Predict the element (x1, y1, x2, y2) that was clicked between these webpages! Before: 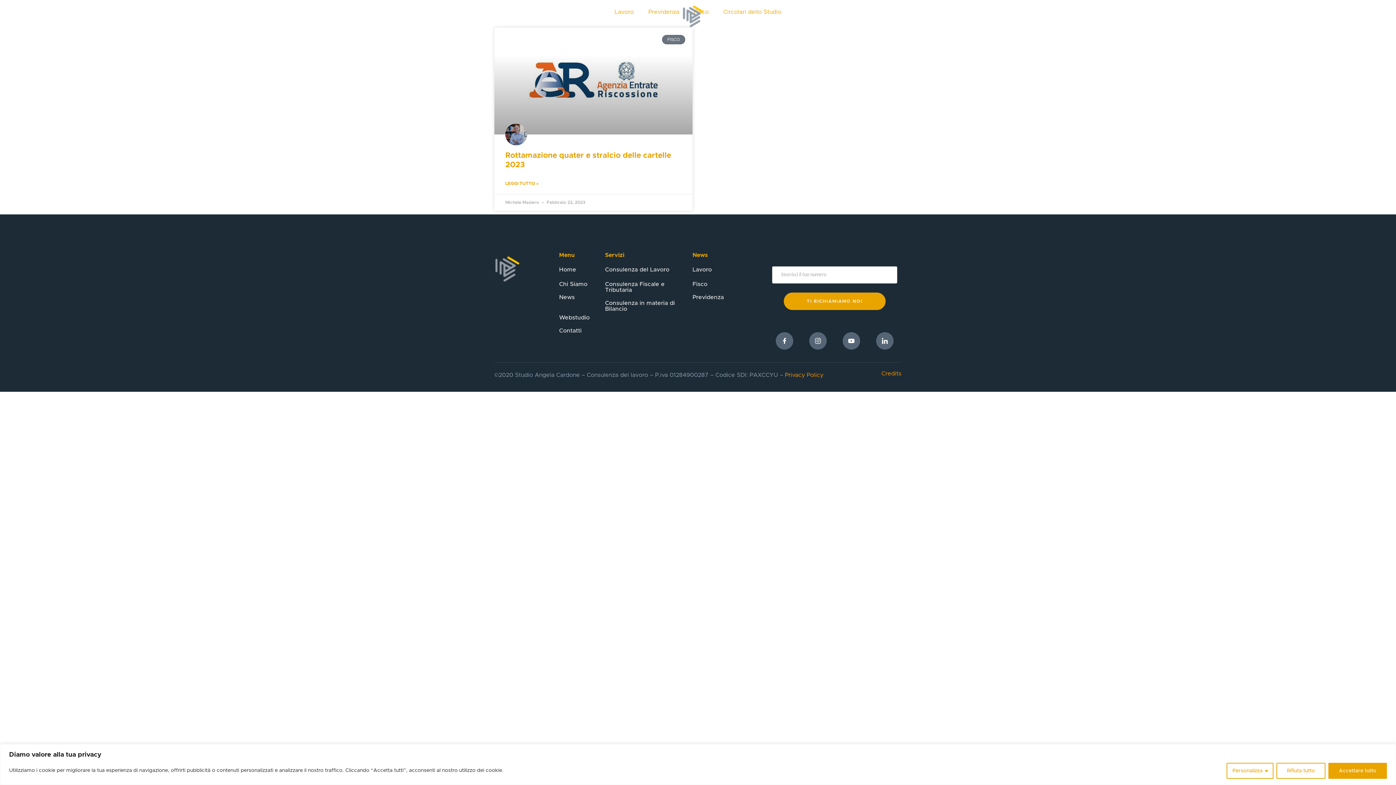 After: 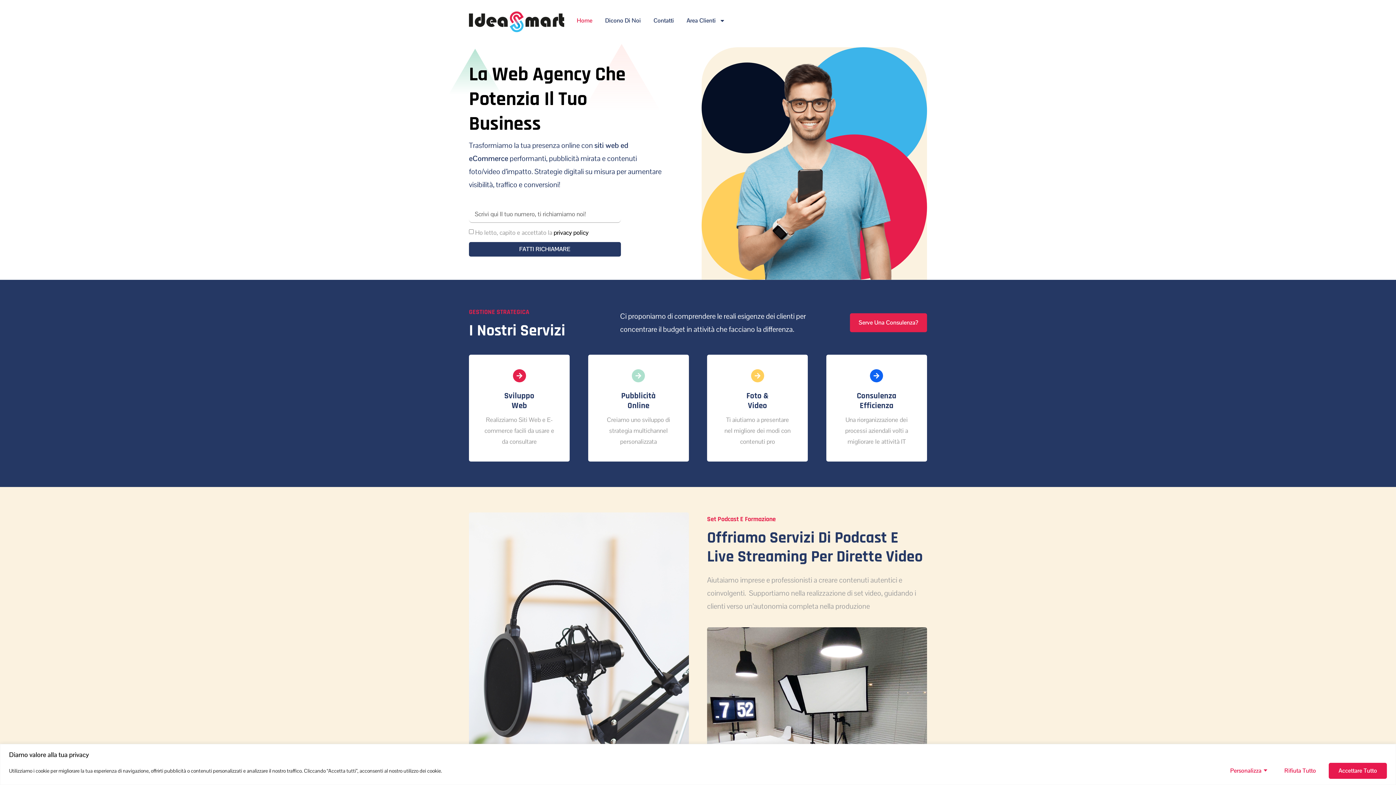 Action: label: Credits bbox: (881, 371, 901, 376)